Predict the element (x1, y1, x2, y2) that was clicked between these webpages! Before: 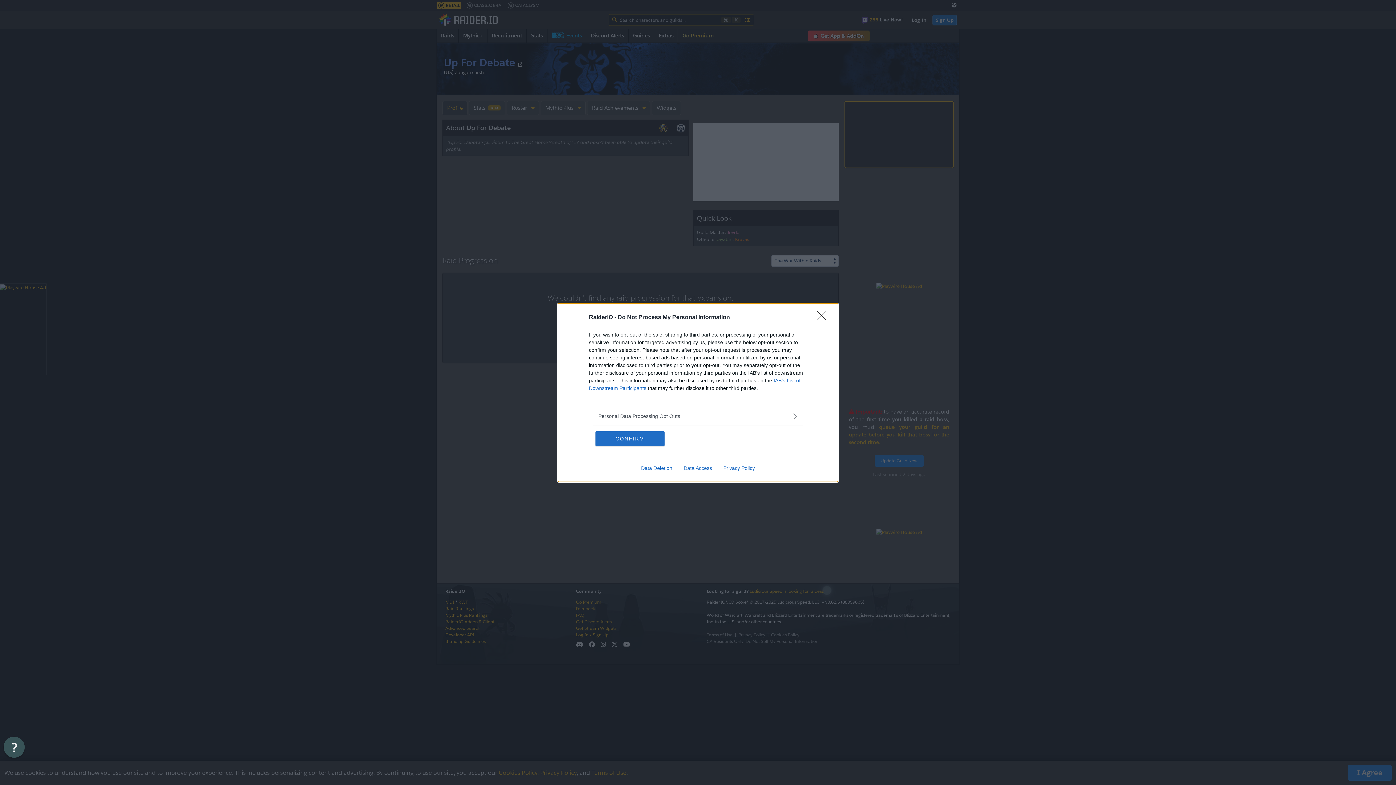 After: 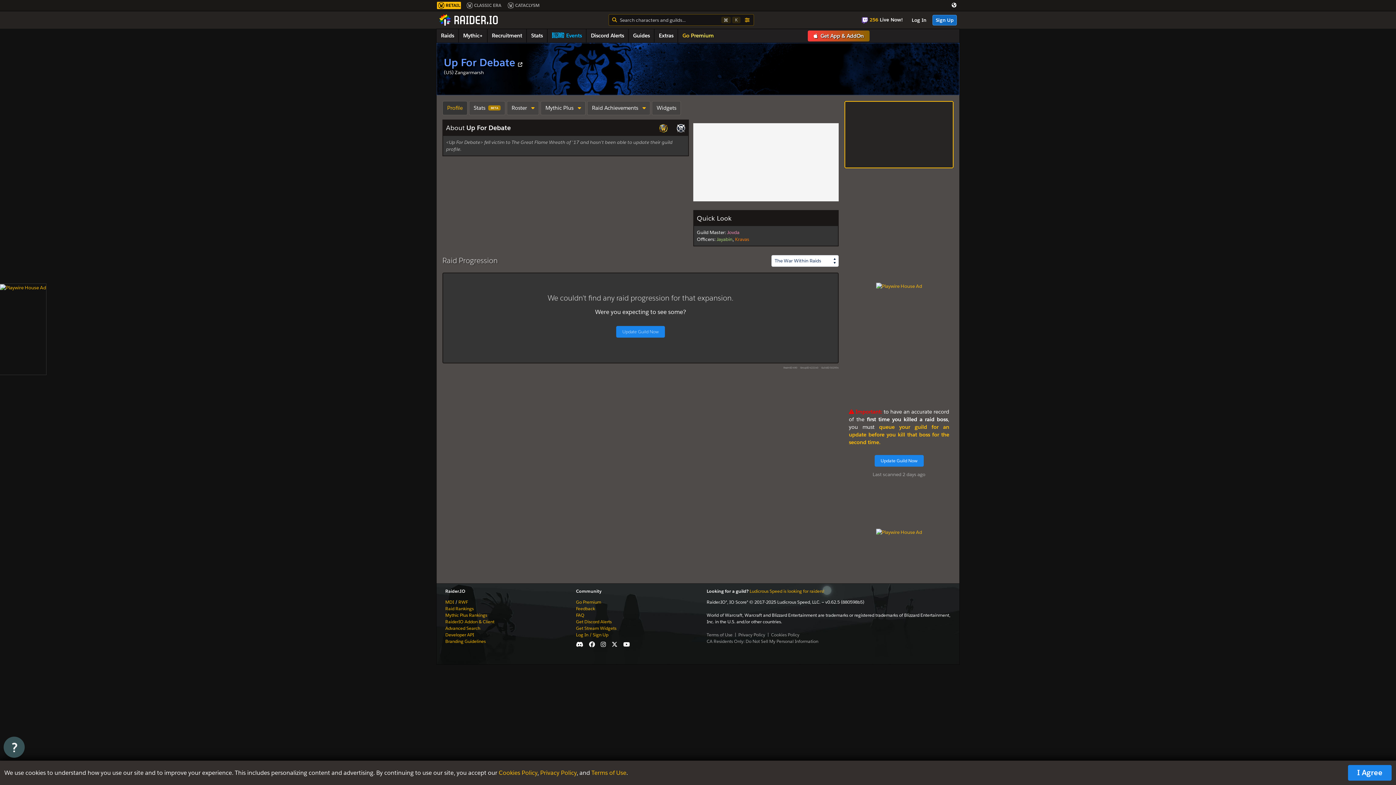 Action: bbox: (595, 431, 664, 446) label: CONFIRM